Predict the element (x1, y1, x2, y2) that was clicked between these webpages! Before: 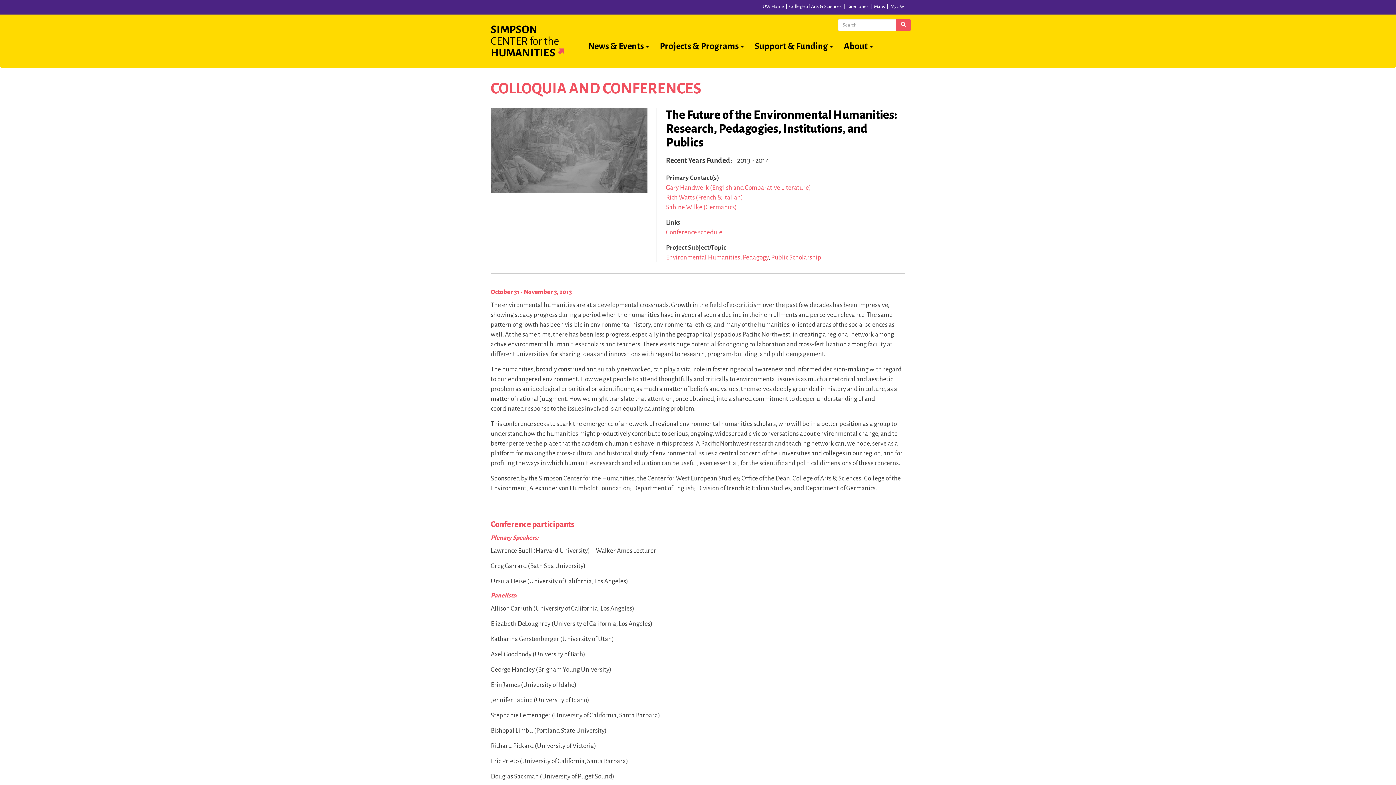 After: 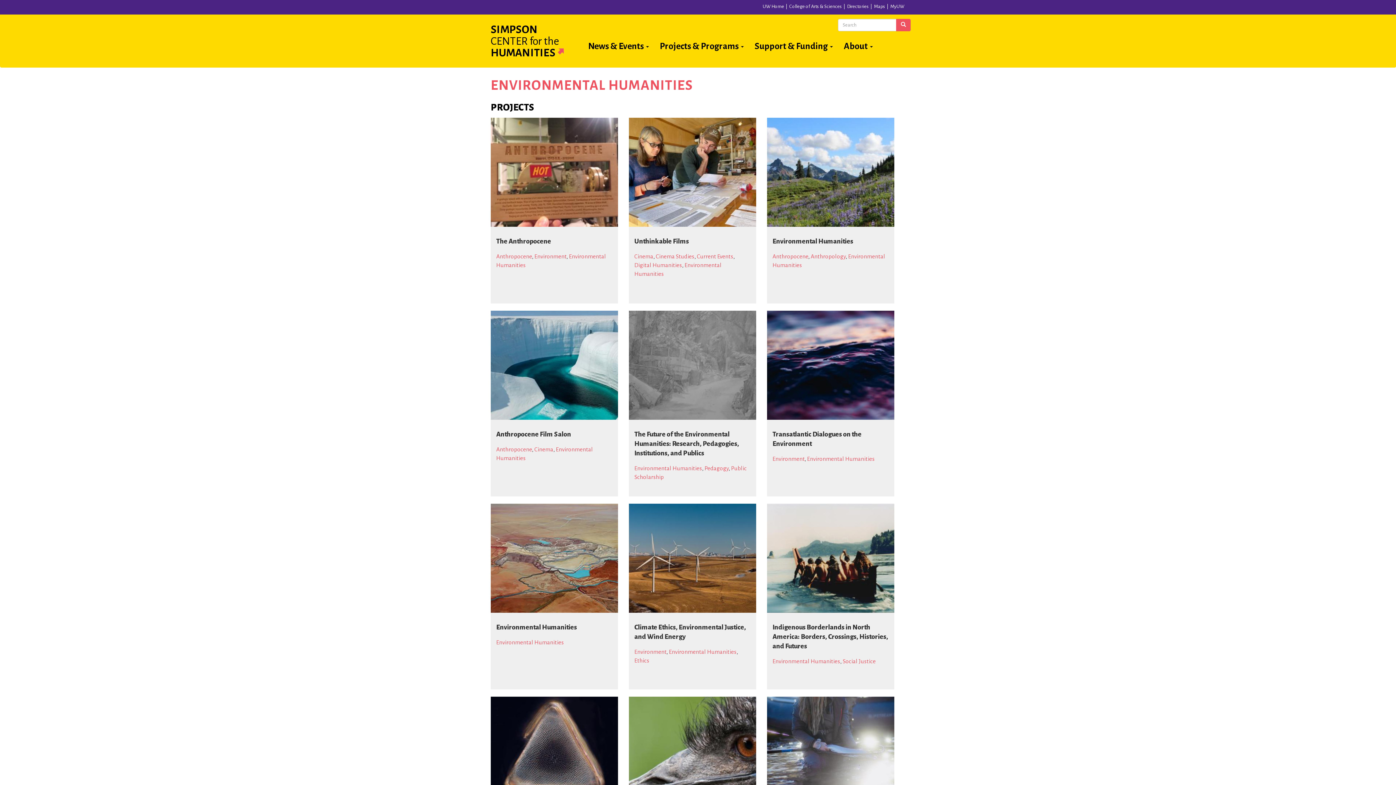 Action: bbox: (666, 254, 740, 261) label: Environmental Humanities